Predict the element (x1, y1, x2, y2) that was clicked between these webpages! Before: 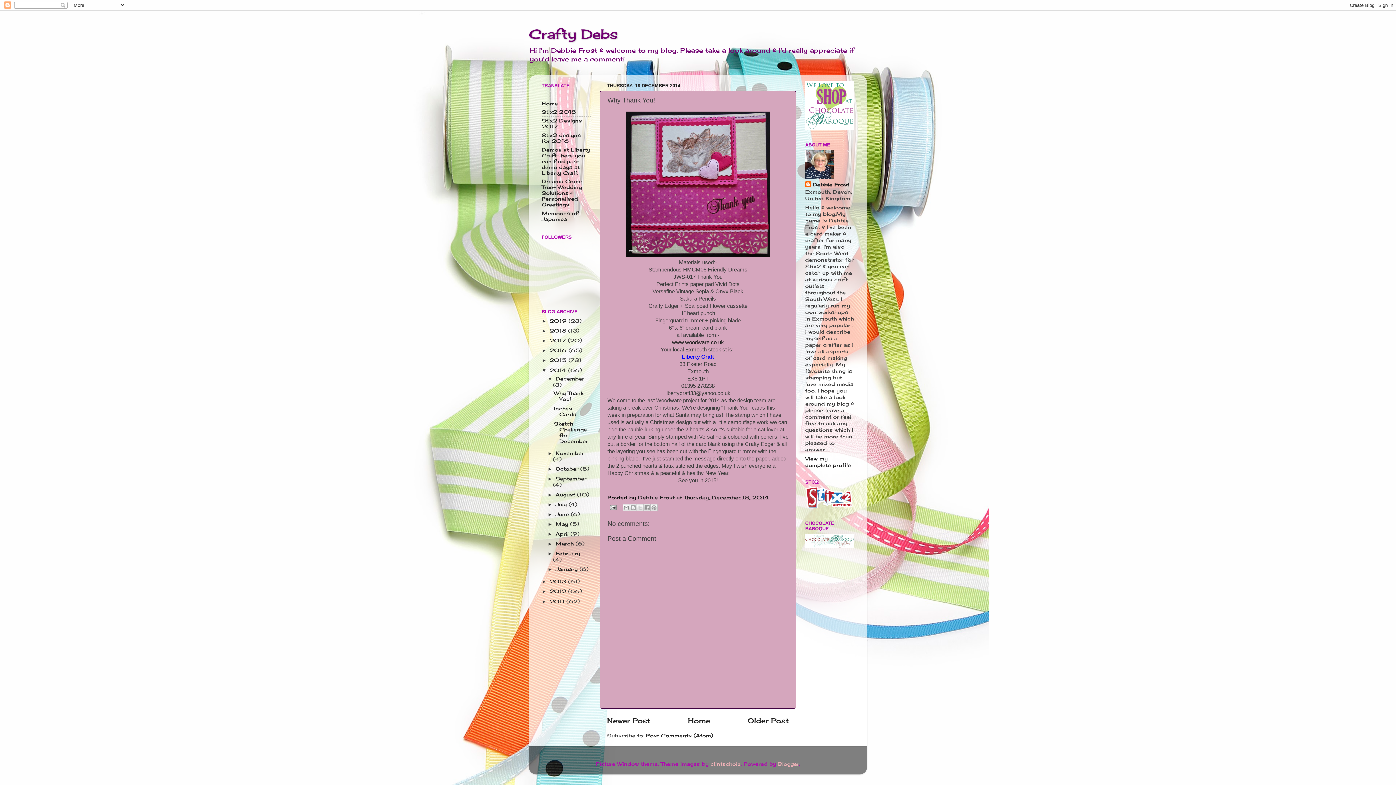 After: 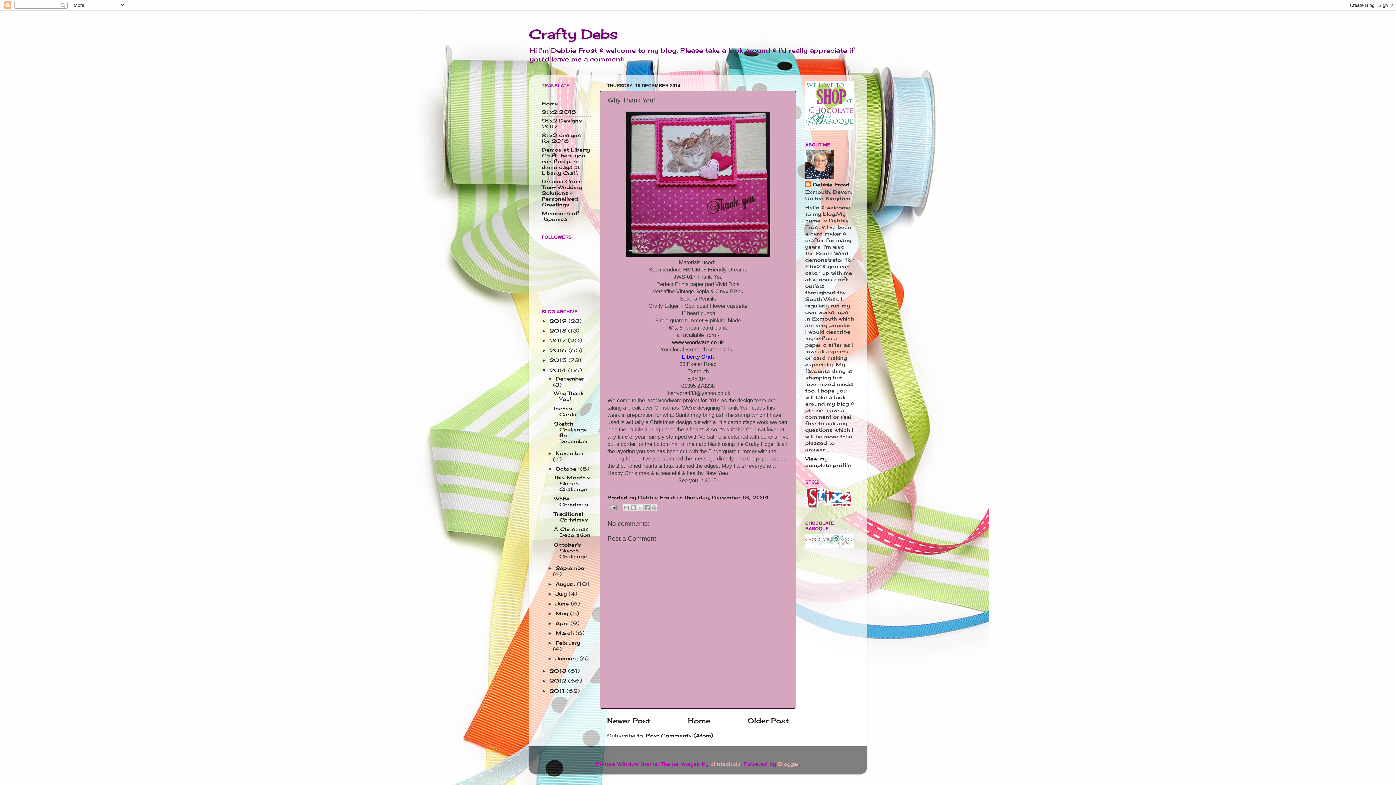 Action: label: ►   bbox: (547, 466, 555, 472)